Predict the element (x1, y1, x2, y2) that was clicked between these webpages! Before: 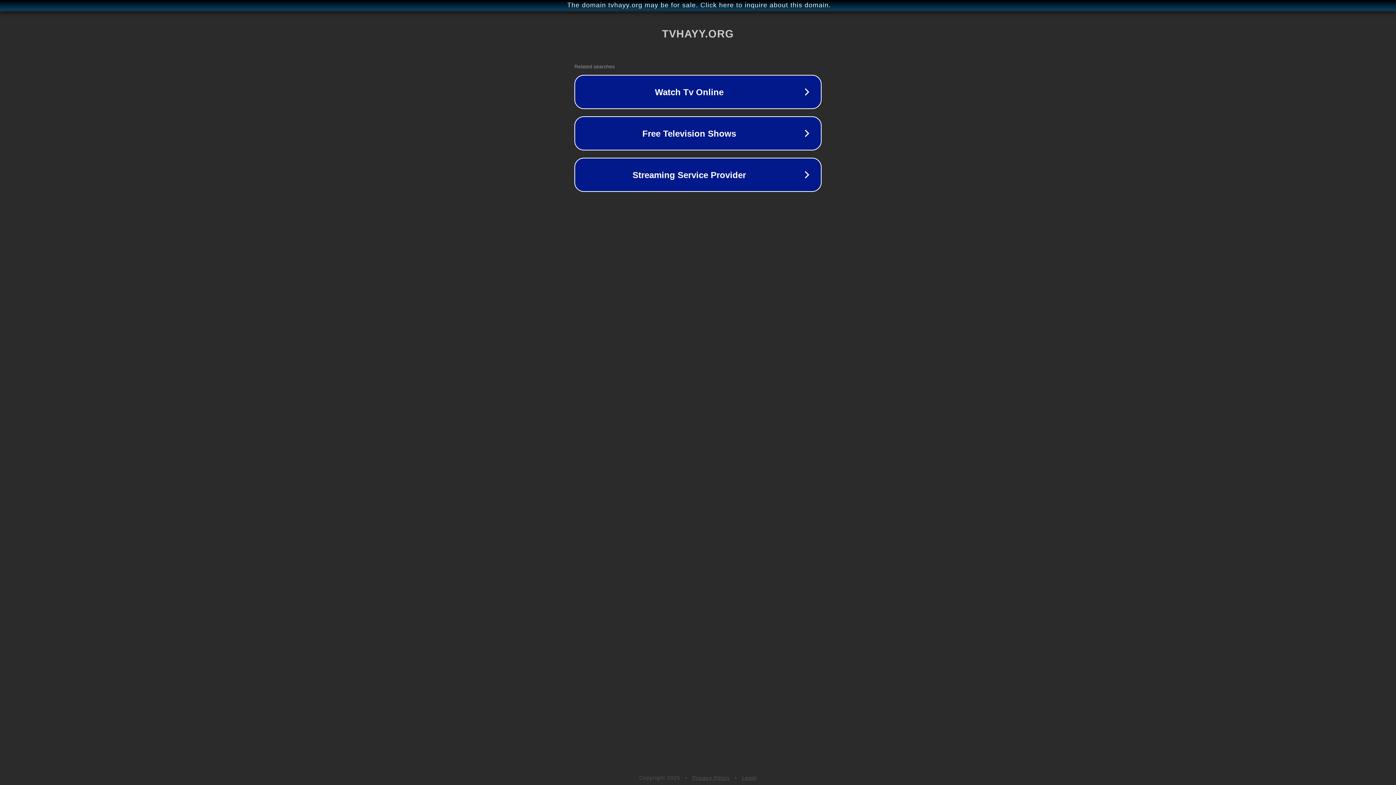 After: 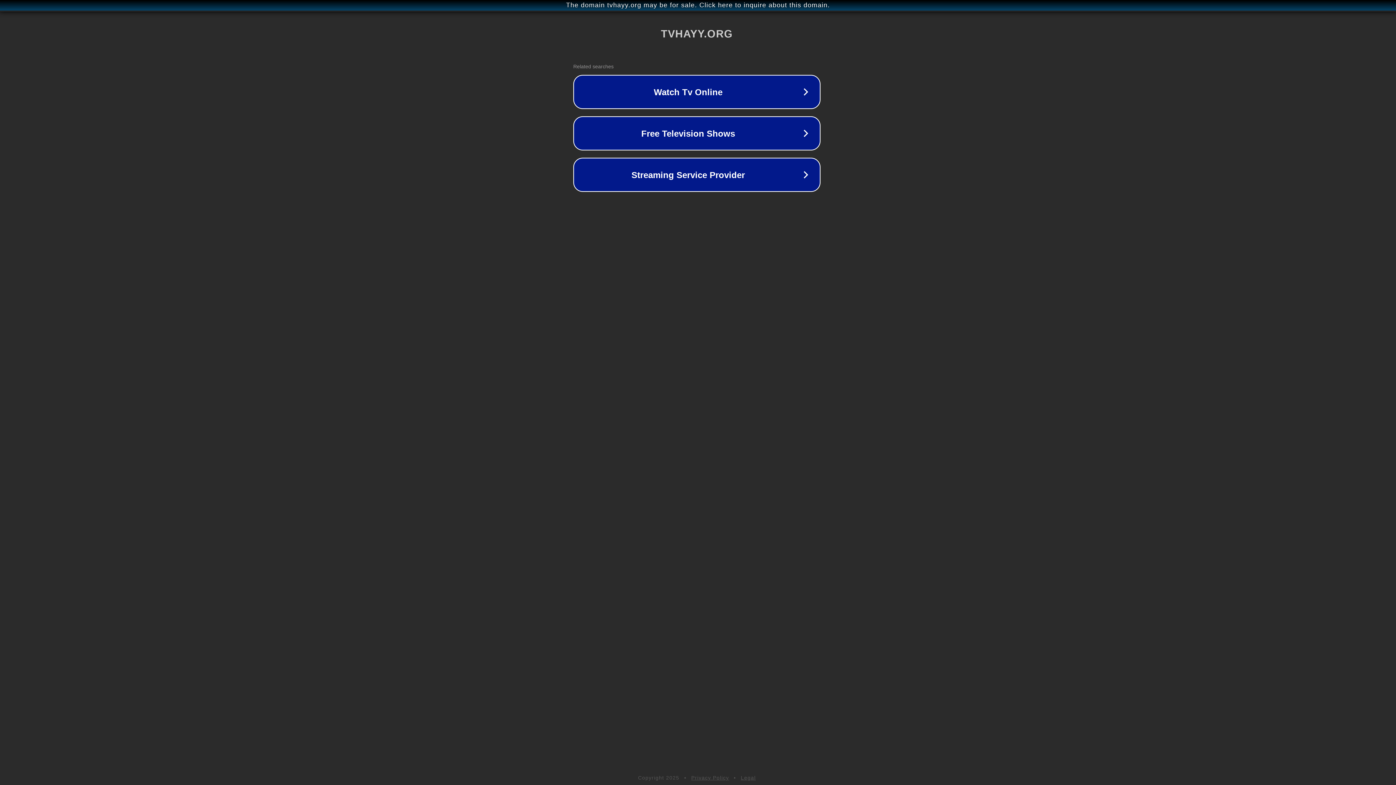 Action: bbox: (1, 1, 1397, 9) label: The domain tvhayy.org may be for sale. Click here to inquire about this domain.